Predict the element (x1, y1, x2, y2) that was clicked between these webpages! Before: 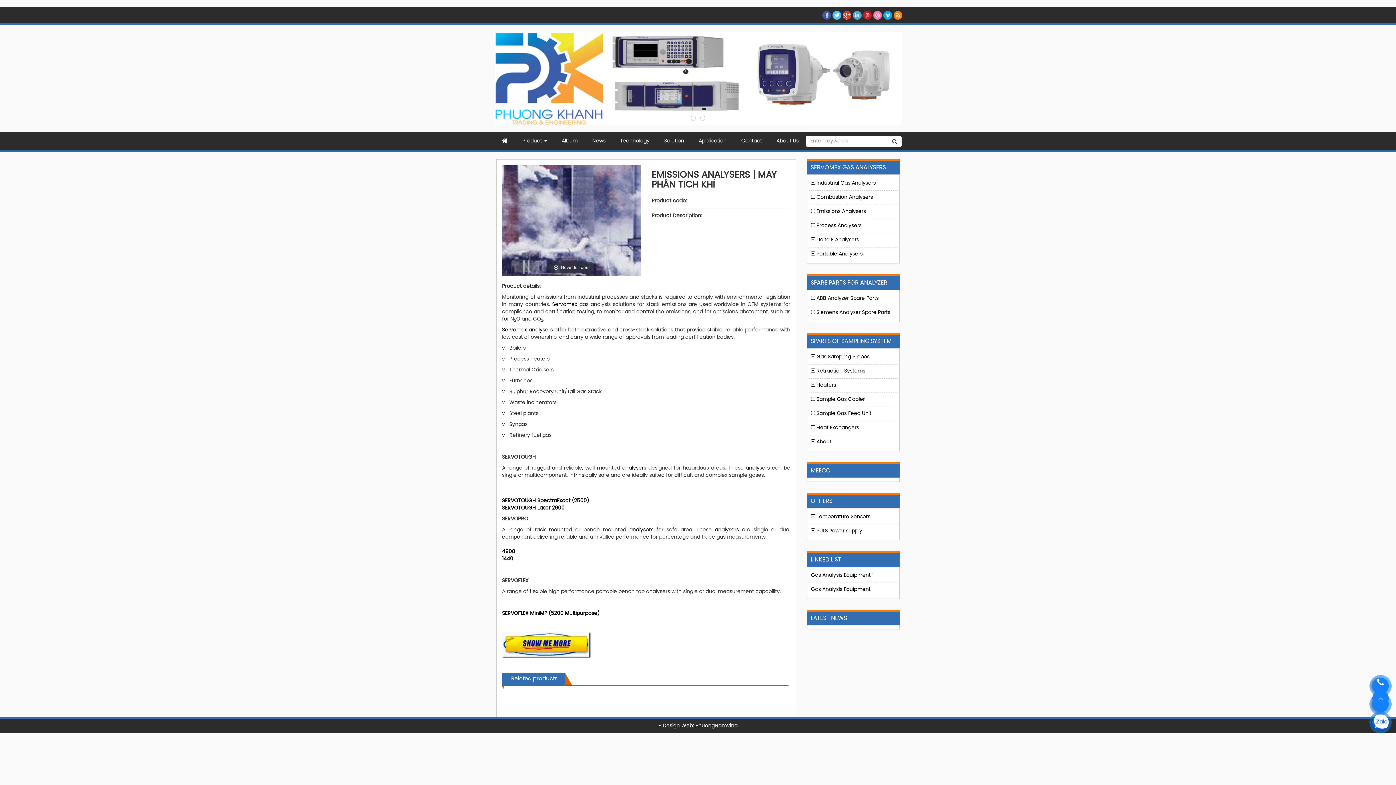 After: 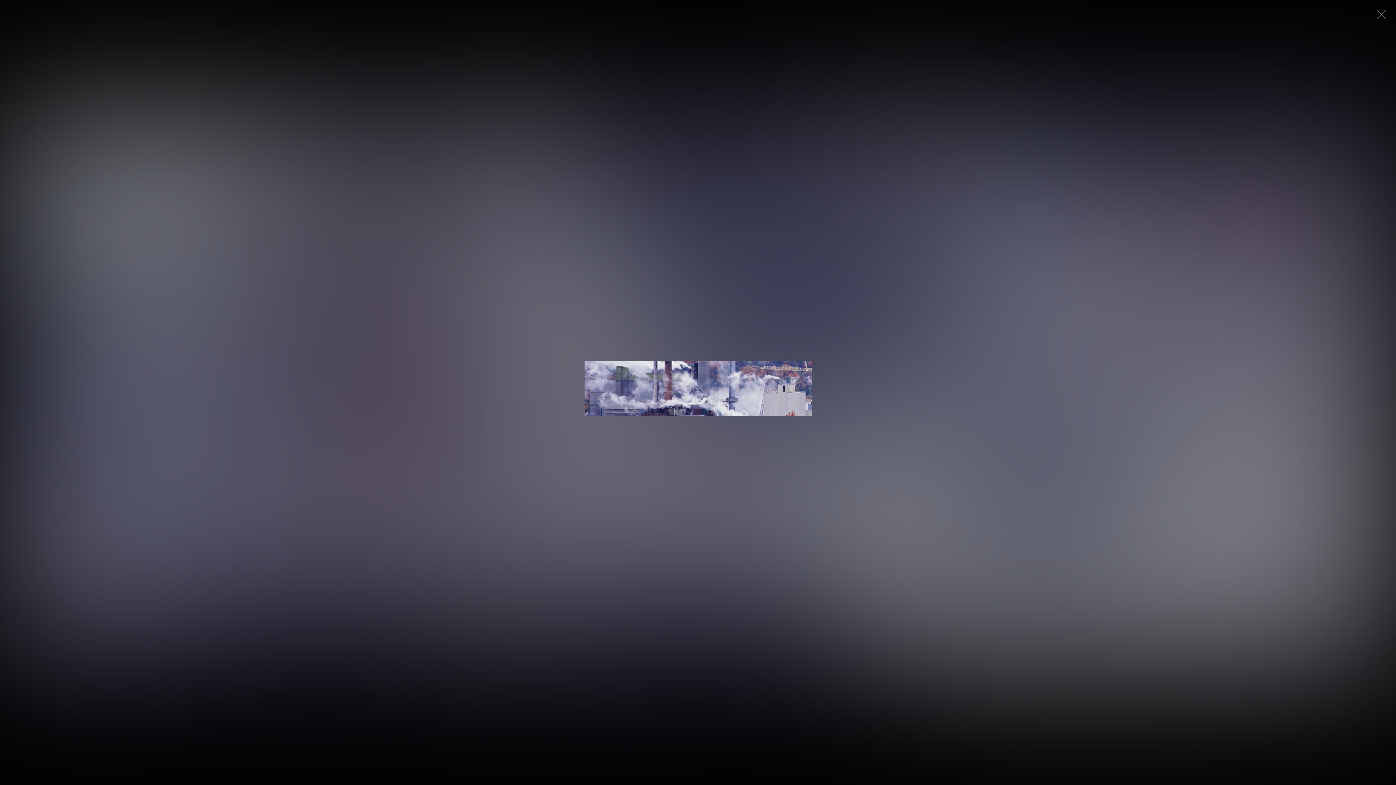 Action: label: Magic Zoom Plus™ trial version
Hover to zoom bbox: (502, 165, 640, 275)